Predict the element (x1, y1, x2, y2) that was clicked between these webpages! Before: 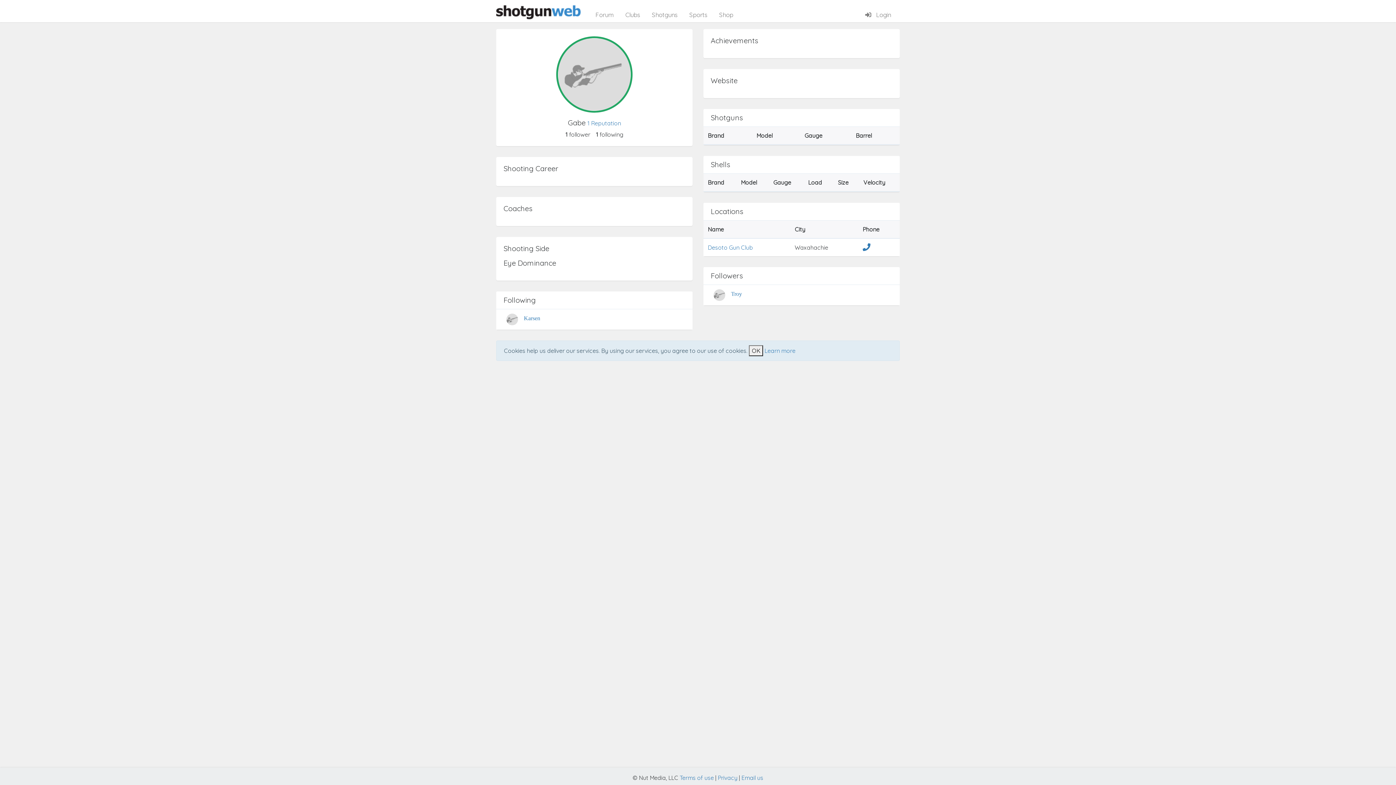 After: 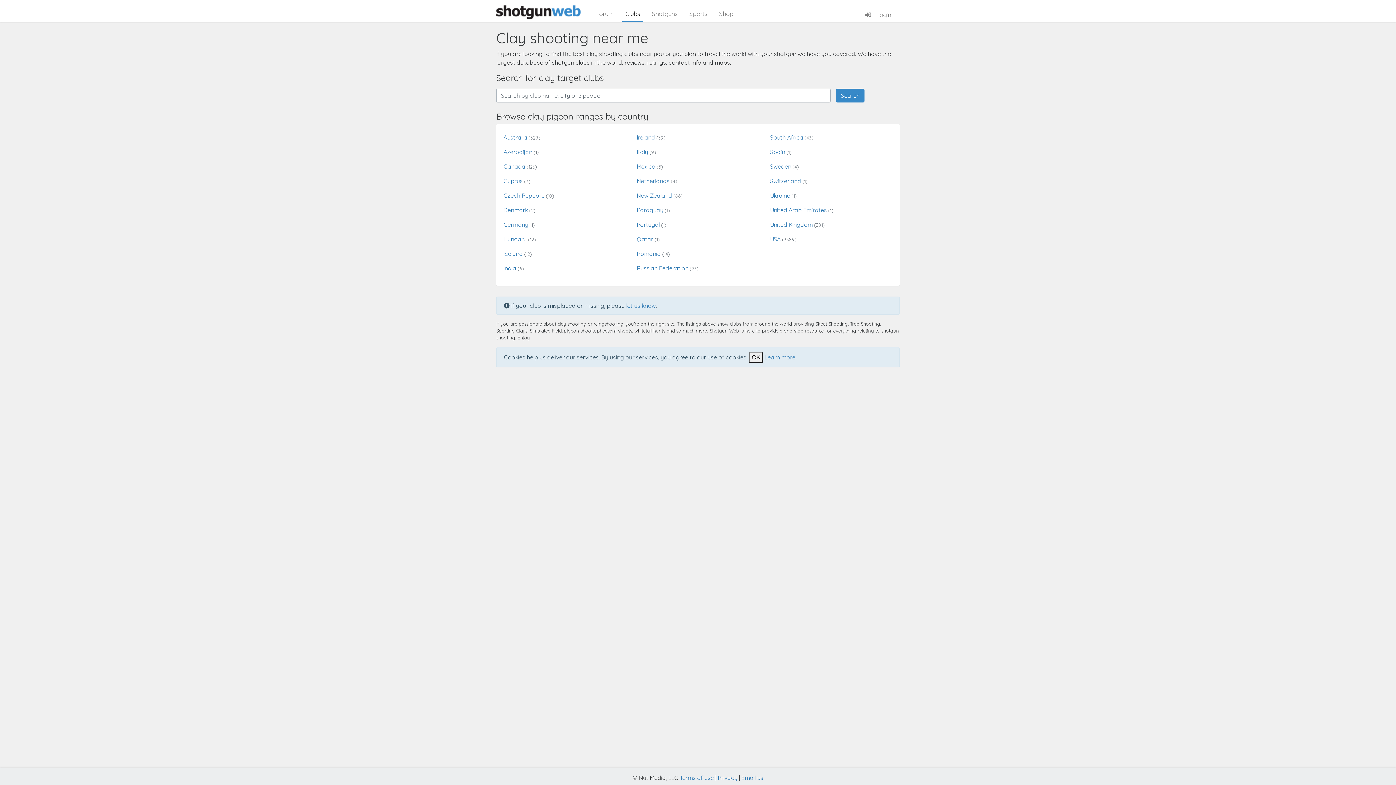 Action: label: Clubs bbox: (622, 7, 643, 22)